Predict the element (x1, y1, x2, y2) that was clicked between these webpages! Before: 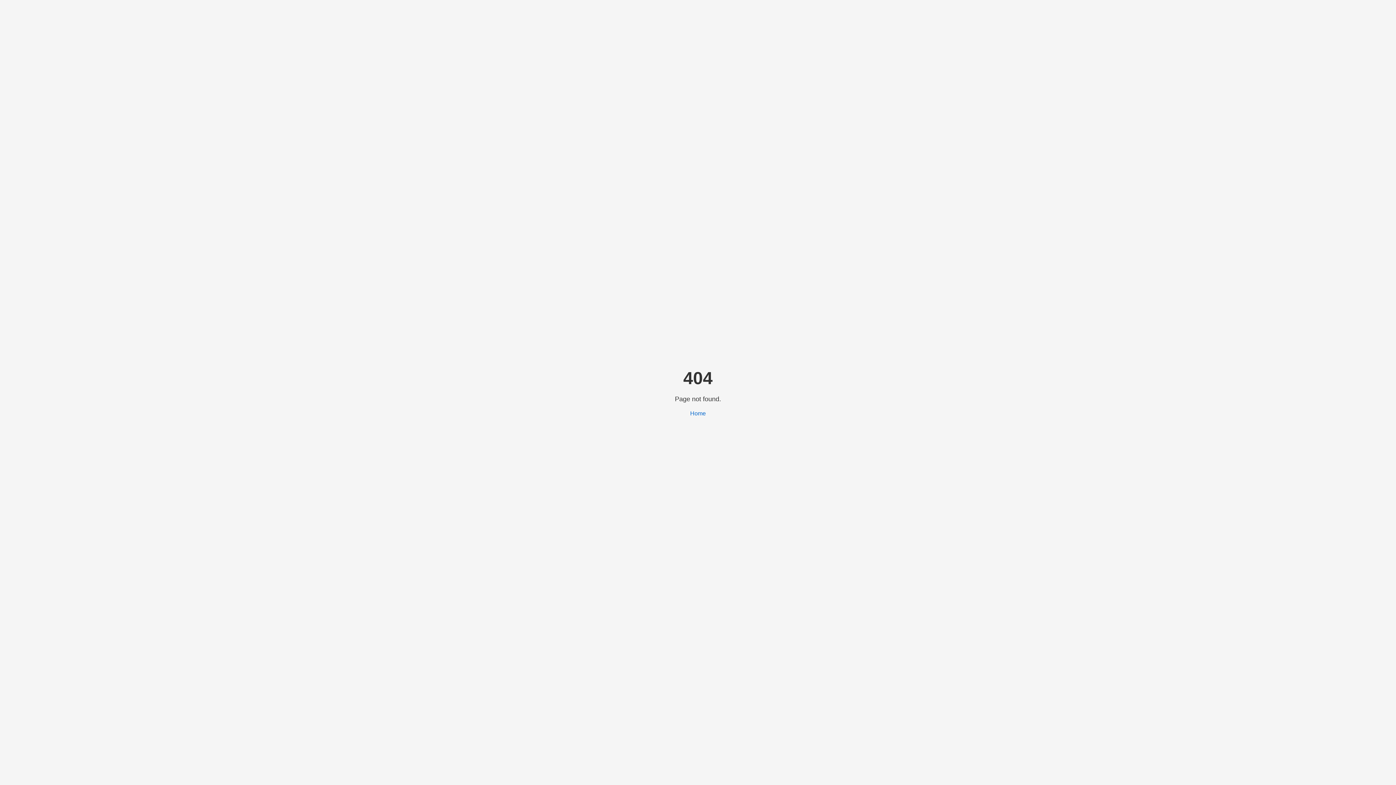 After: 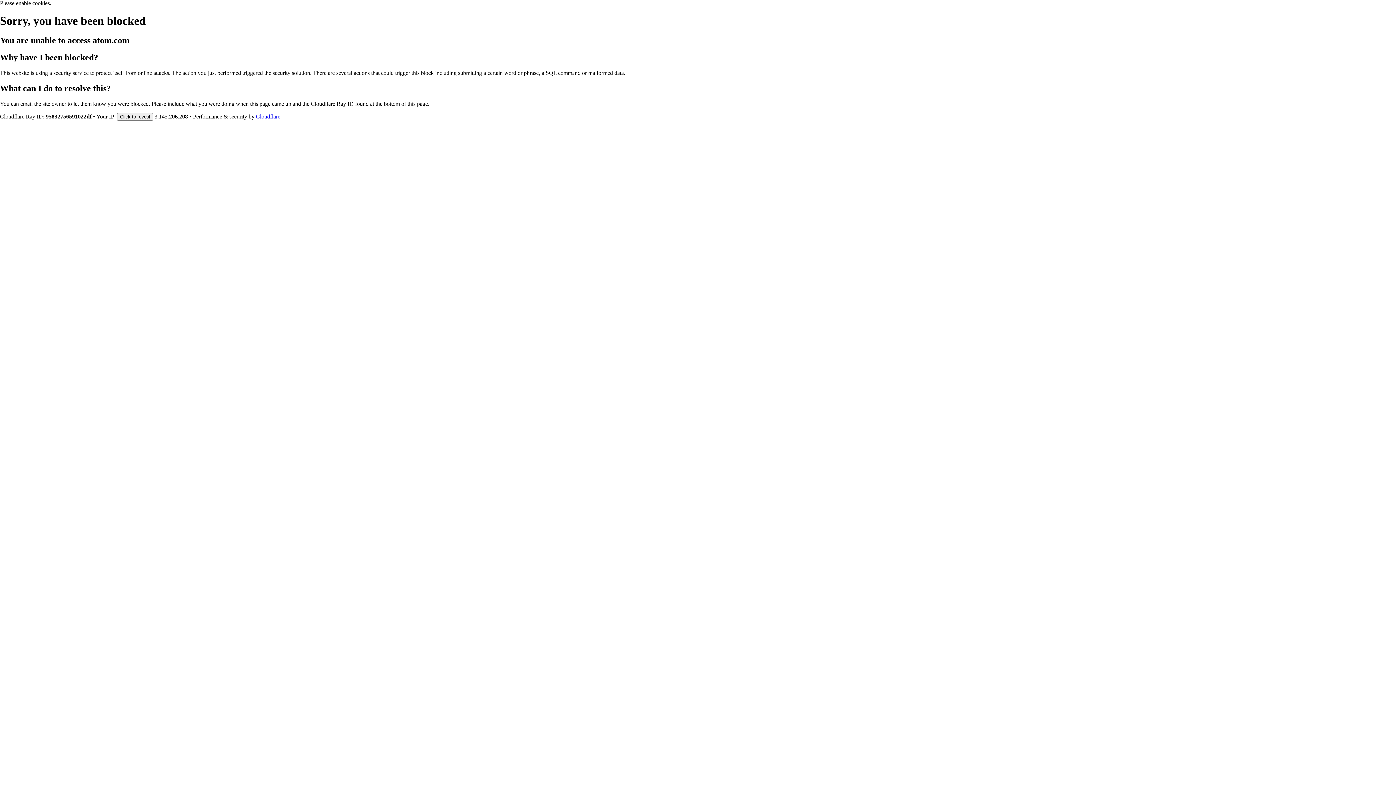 Action: label: Home bbox: (690, 410, 706, 416)